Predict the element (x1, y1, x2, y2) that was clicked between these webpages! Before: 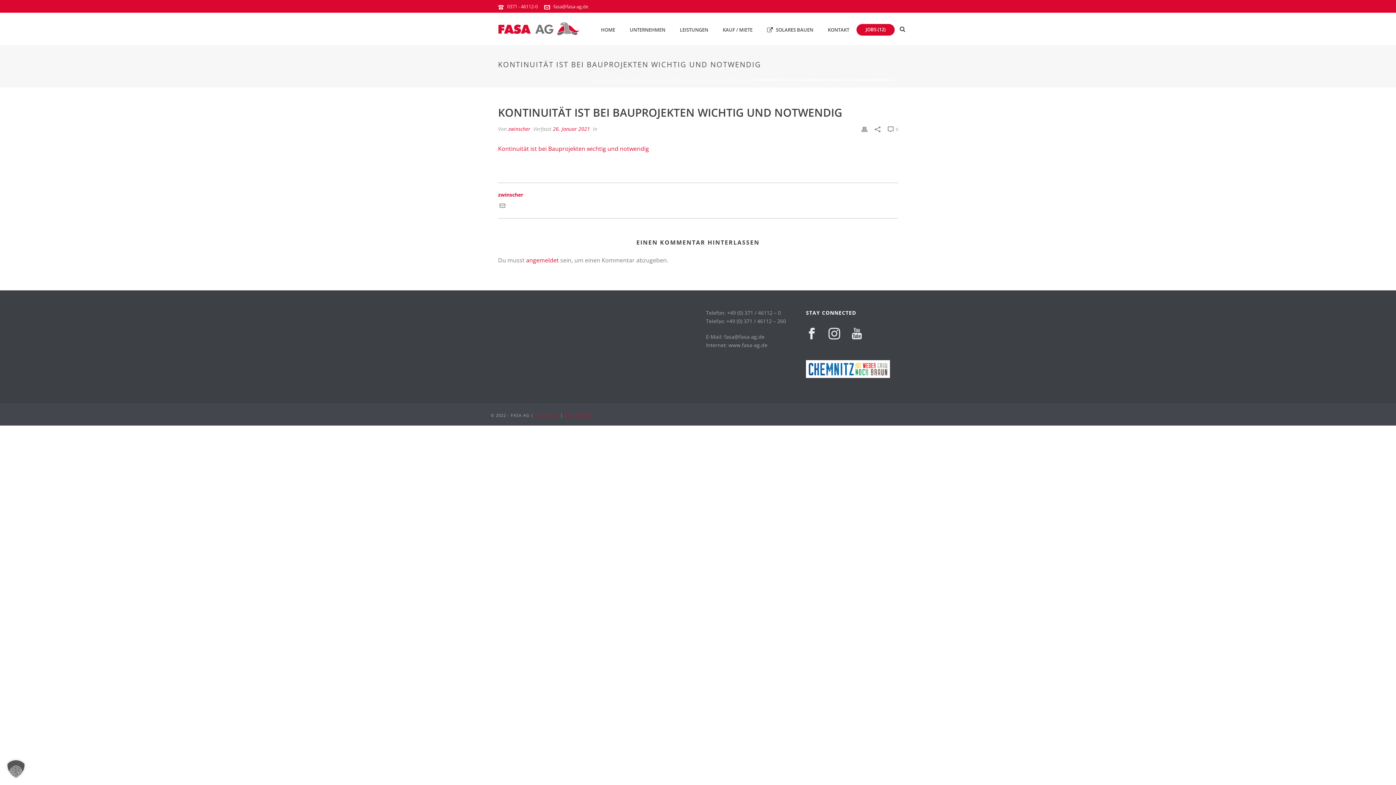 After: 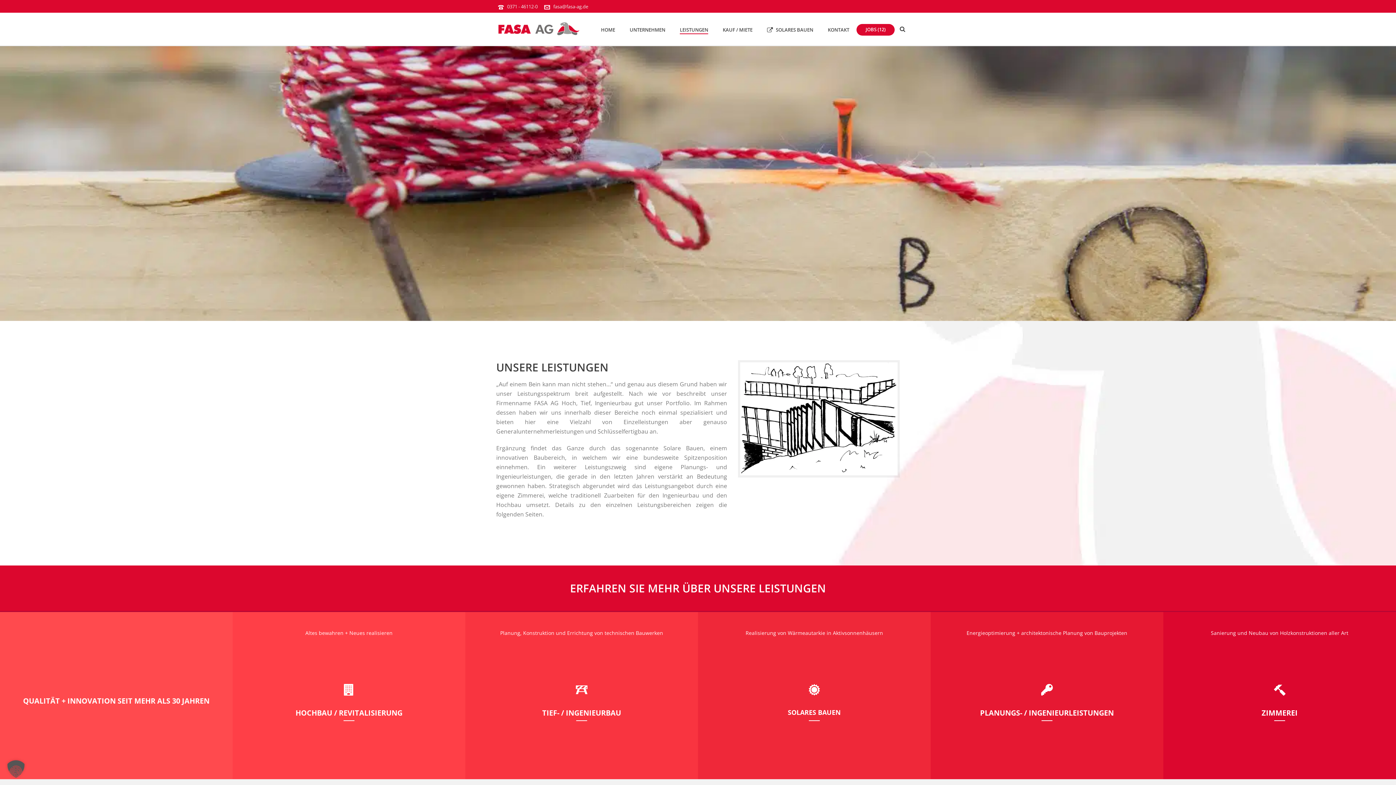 Action: label: LEISTUNGEN bbox: (672, 25, 715, 34)